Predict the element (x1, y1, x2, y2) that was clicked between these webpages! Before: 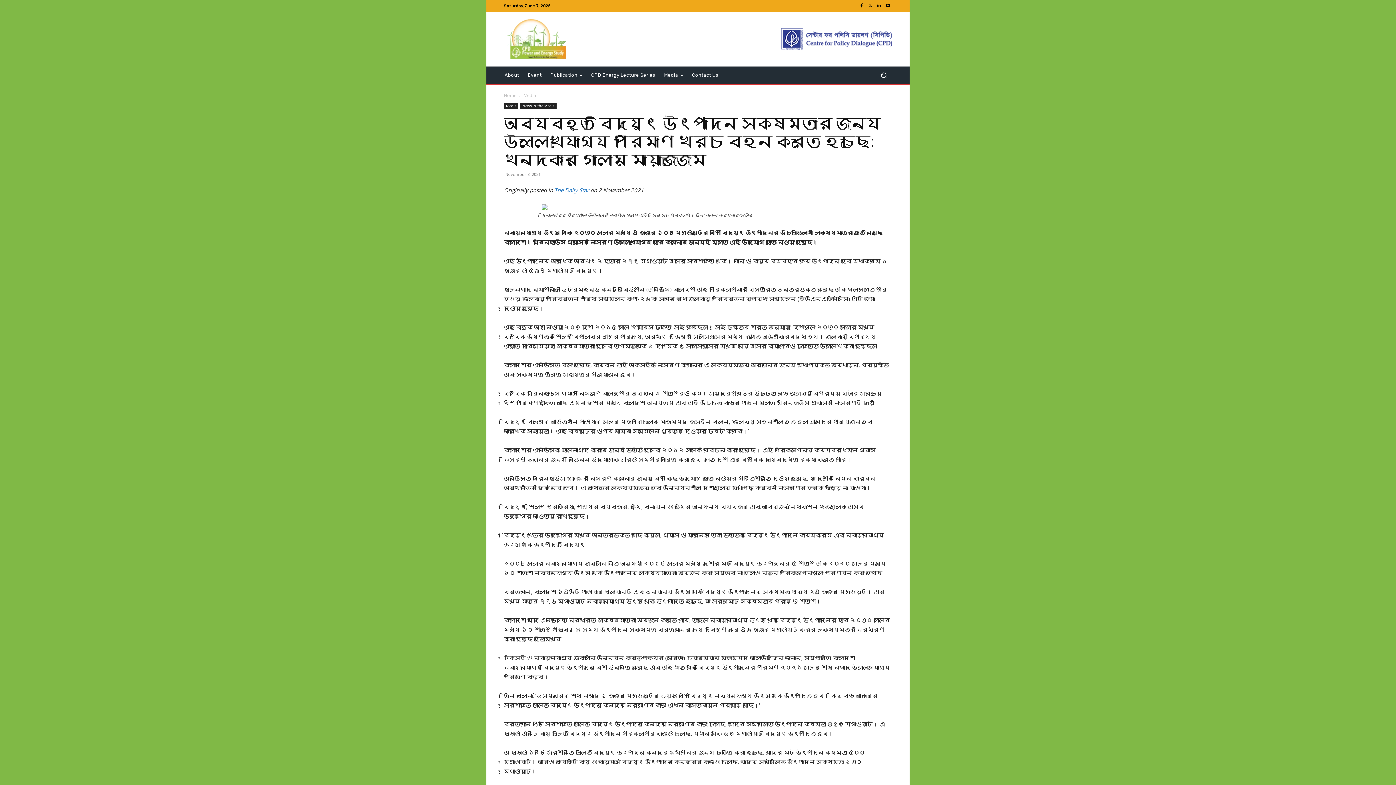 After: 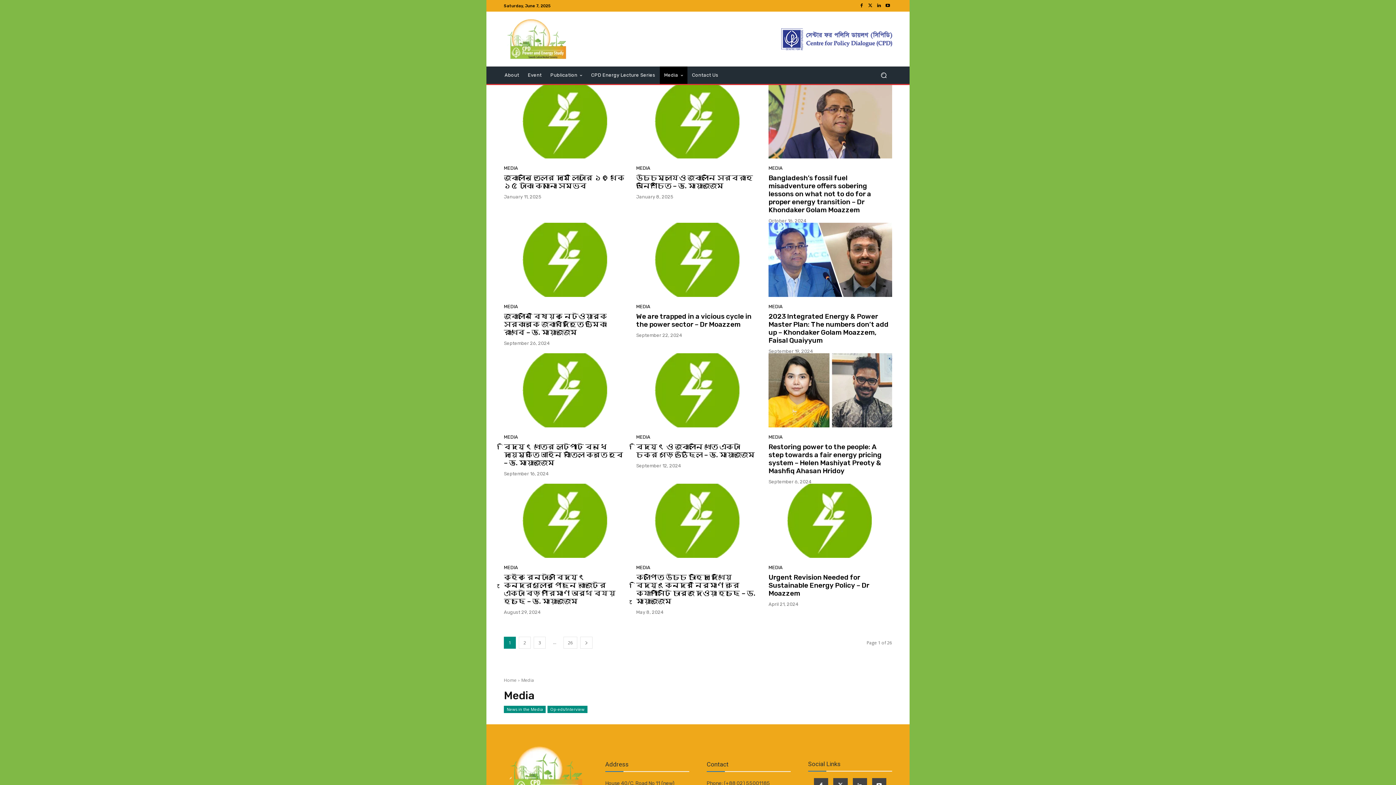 Action: bbox: (659, 66, 687, 84) label: Media